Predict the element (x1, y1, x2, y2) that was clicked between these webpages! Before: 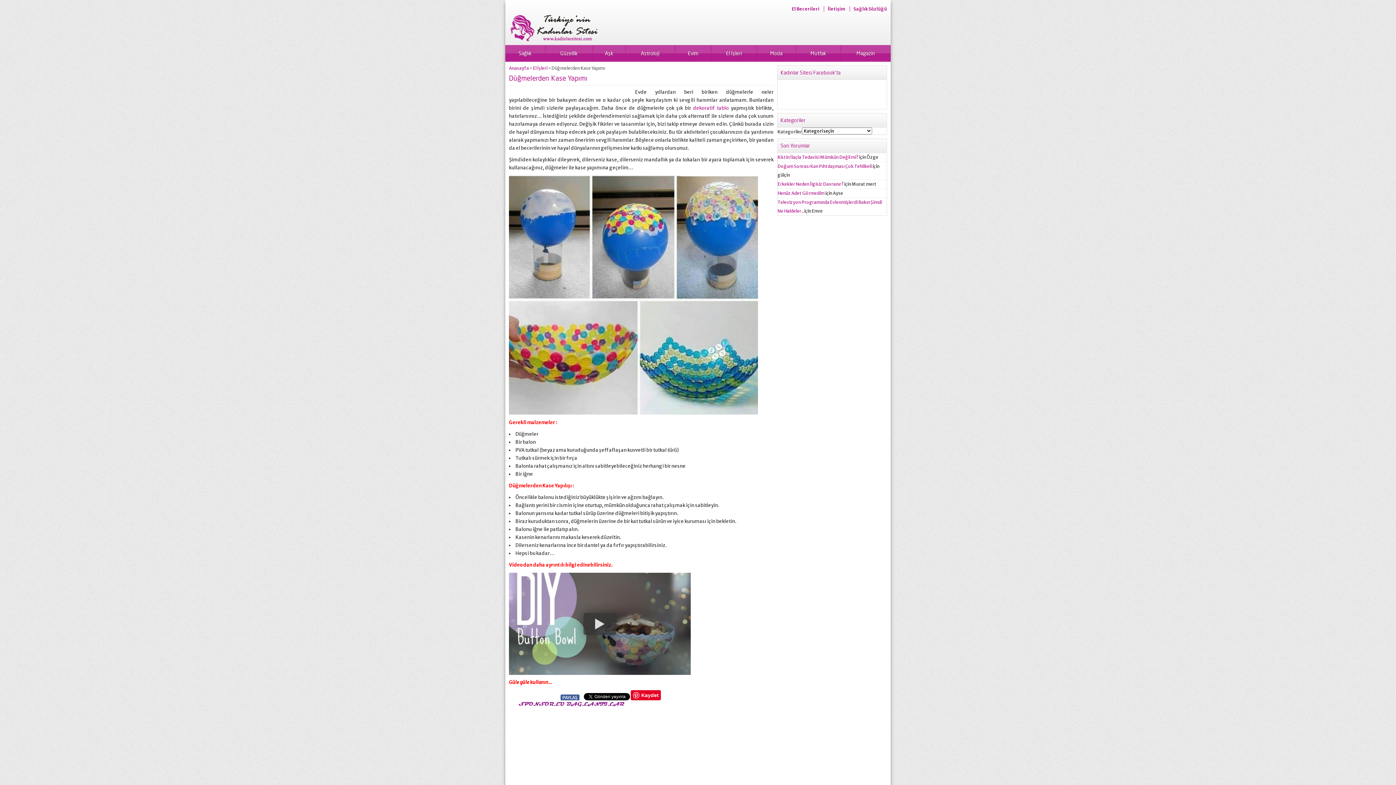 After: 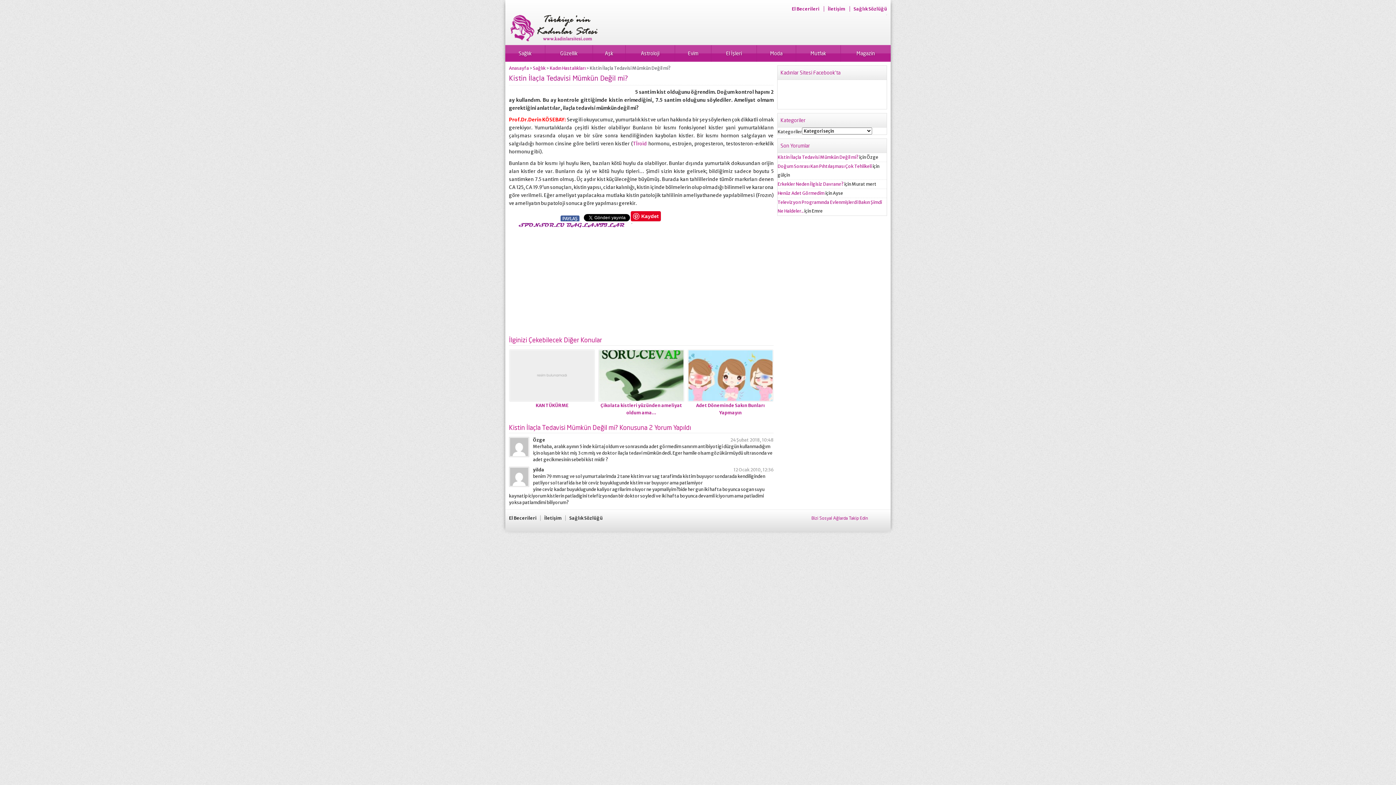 Action: label: Kistin İlaçla Tedavisi Mümkün Değil mi? bbox: (777, 154, 858, 159)